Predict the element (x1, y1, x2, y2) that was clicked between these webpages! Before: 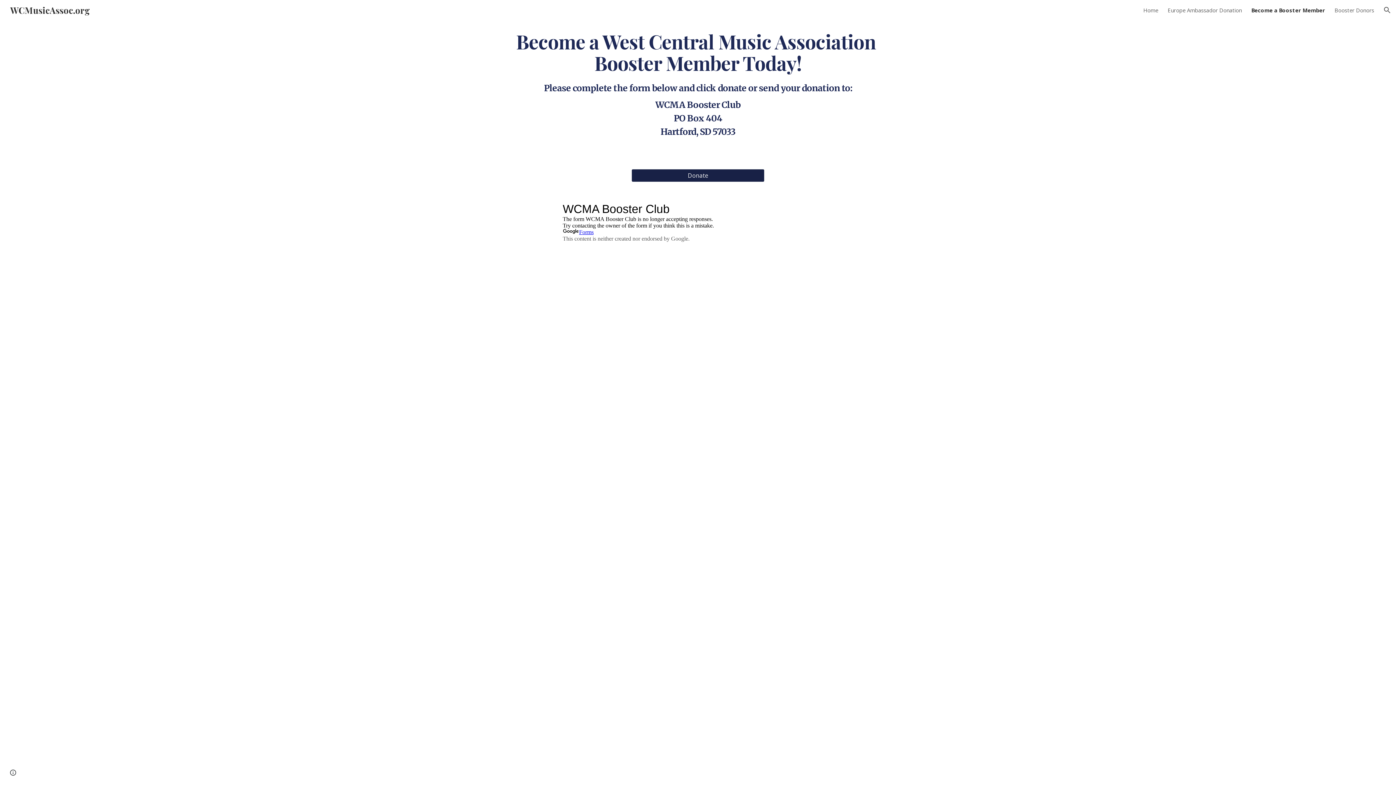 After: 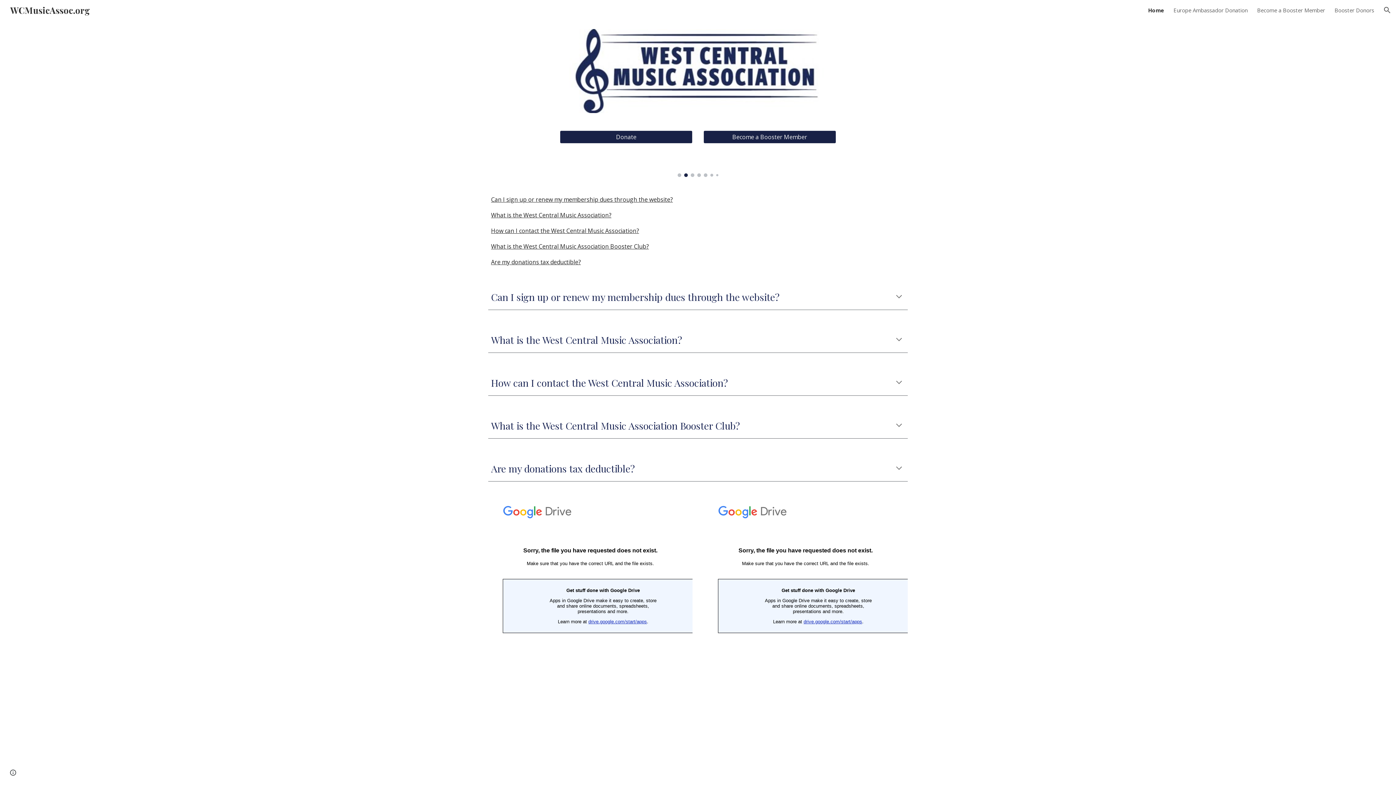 Action: label: WCMusicAssoc.org bbox: (5, 2, 94, 14)